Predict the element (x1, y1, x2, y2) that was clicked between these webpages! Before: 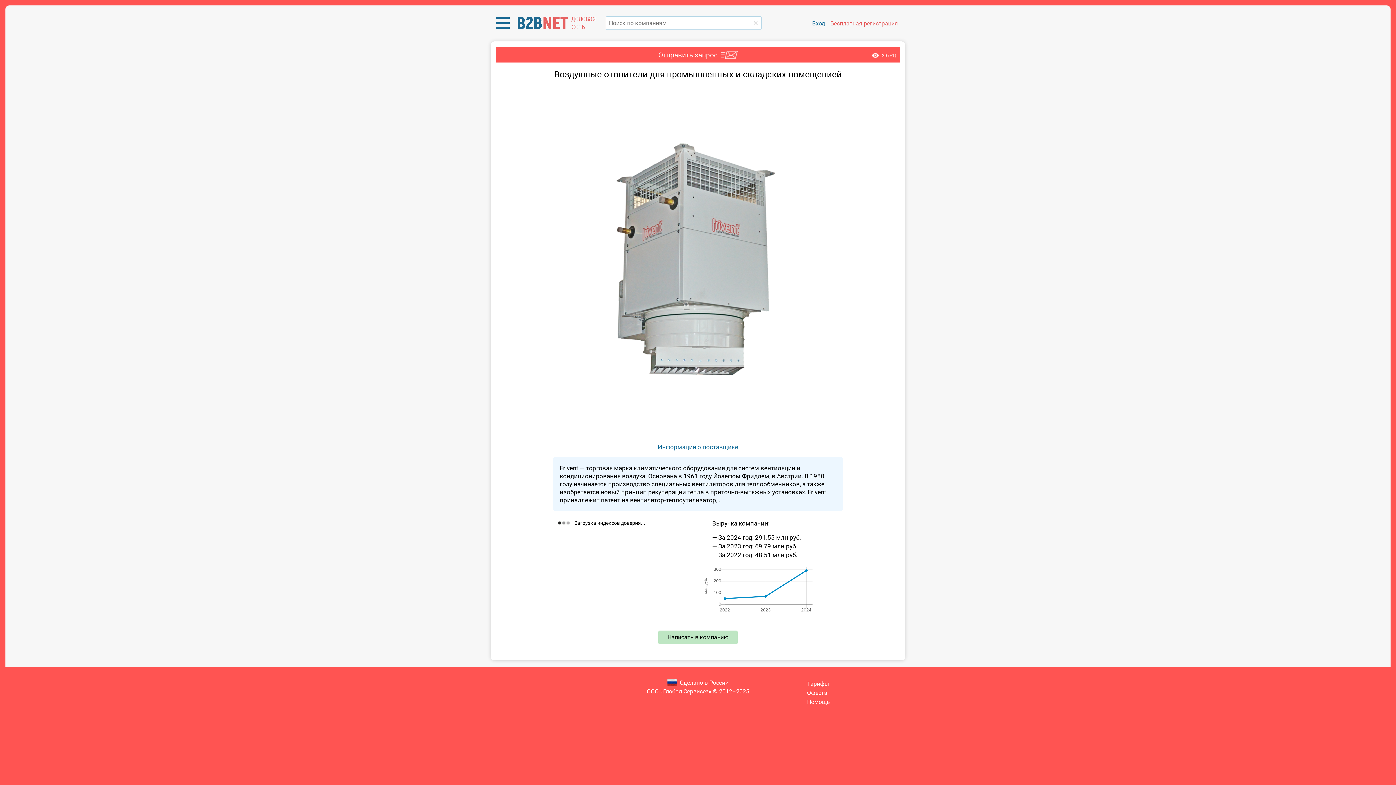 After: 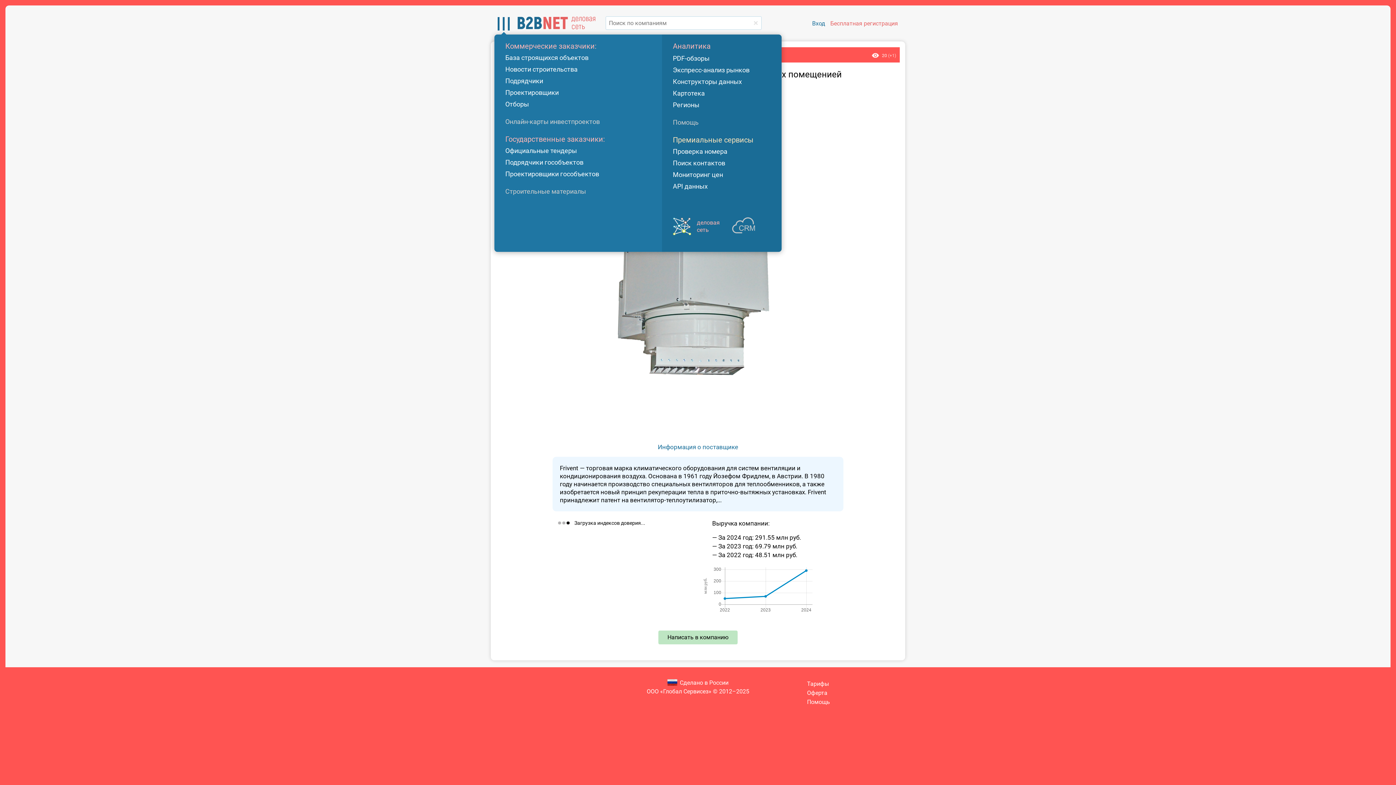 Action: bbox: (496, 17, 509, 30)